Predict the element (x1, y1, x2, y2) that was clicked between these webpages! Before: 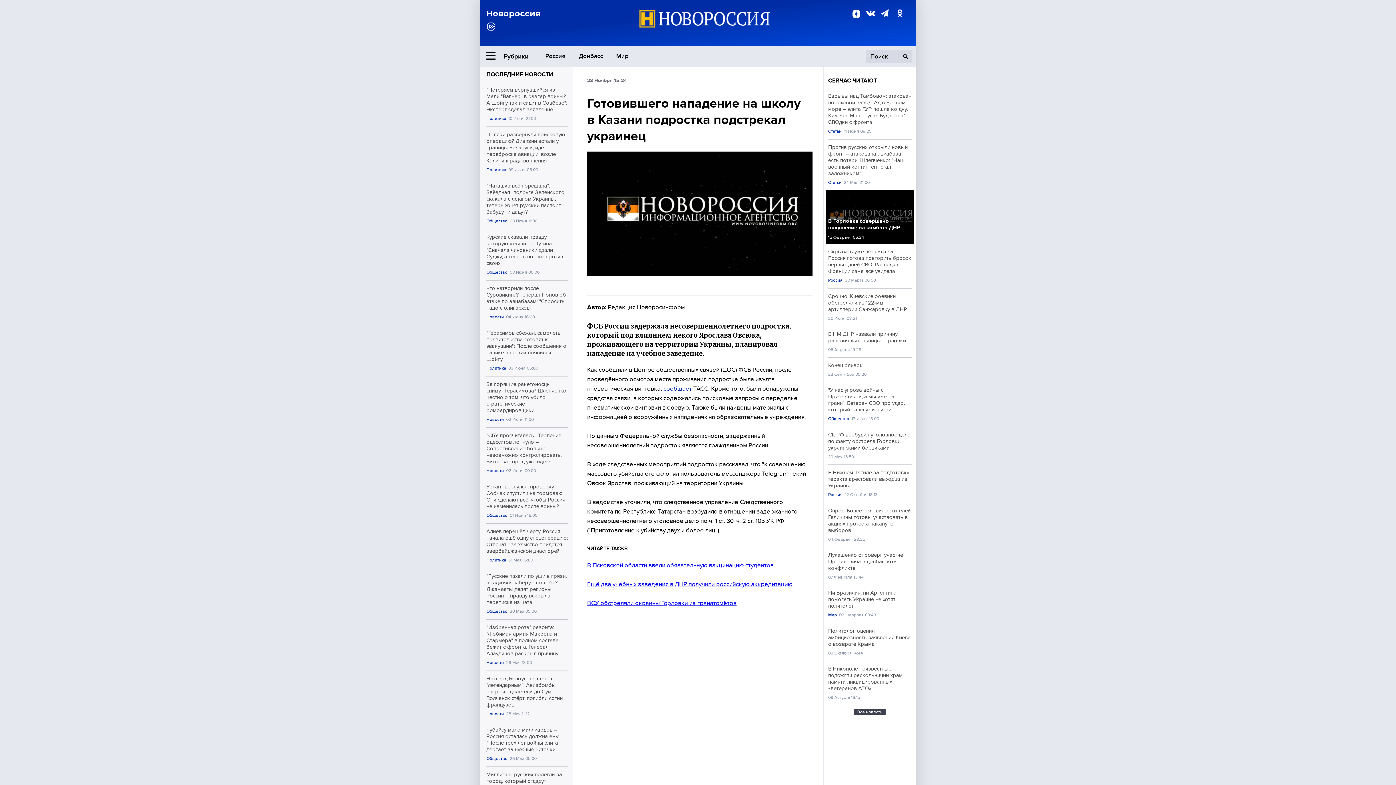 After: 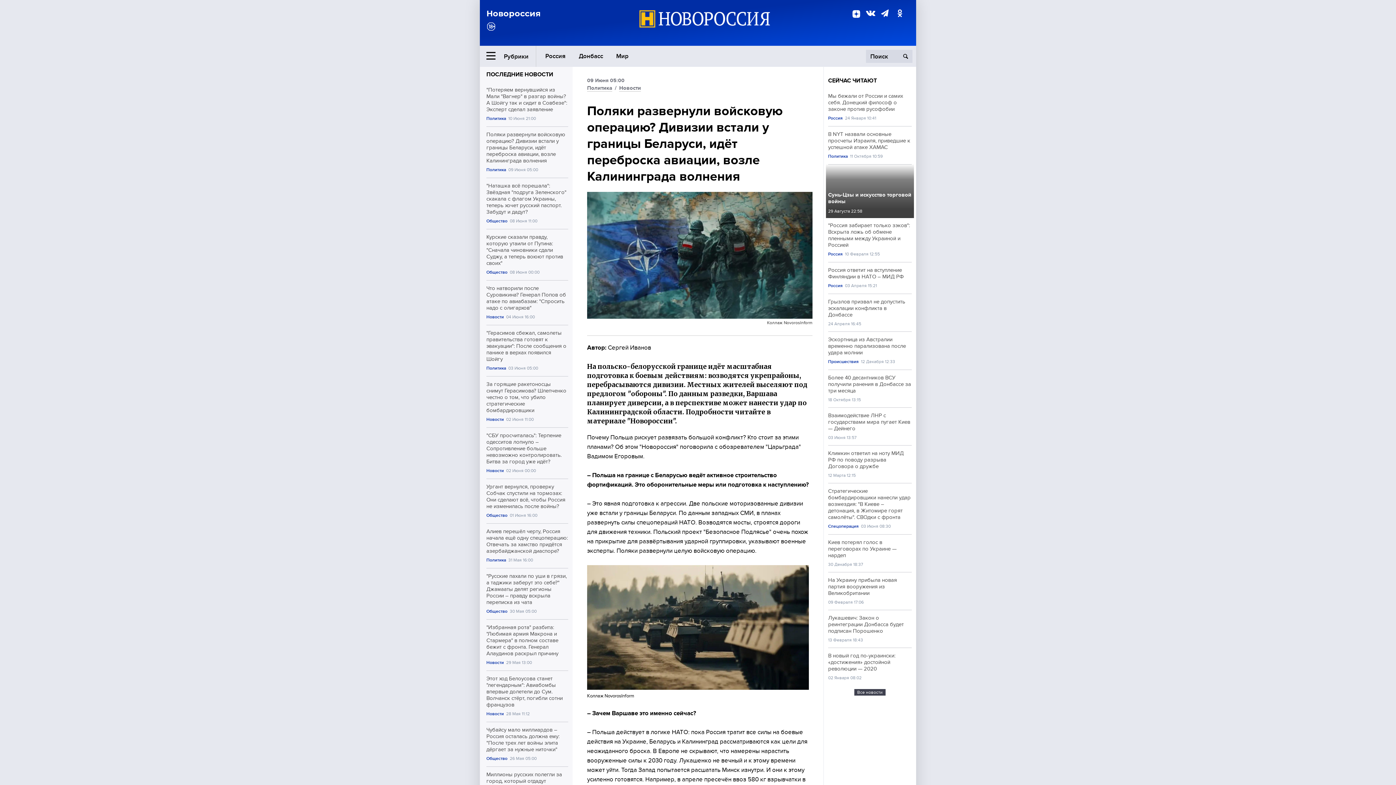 Action: bbox: (486, 131, 568, 164) label: Поляки развернули войсковую операцию? Дивизии встали у границы Беларуси, идёт переброска авиации, возле Калининграда волнения